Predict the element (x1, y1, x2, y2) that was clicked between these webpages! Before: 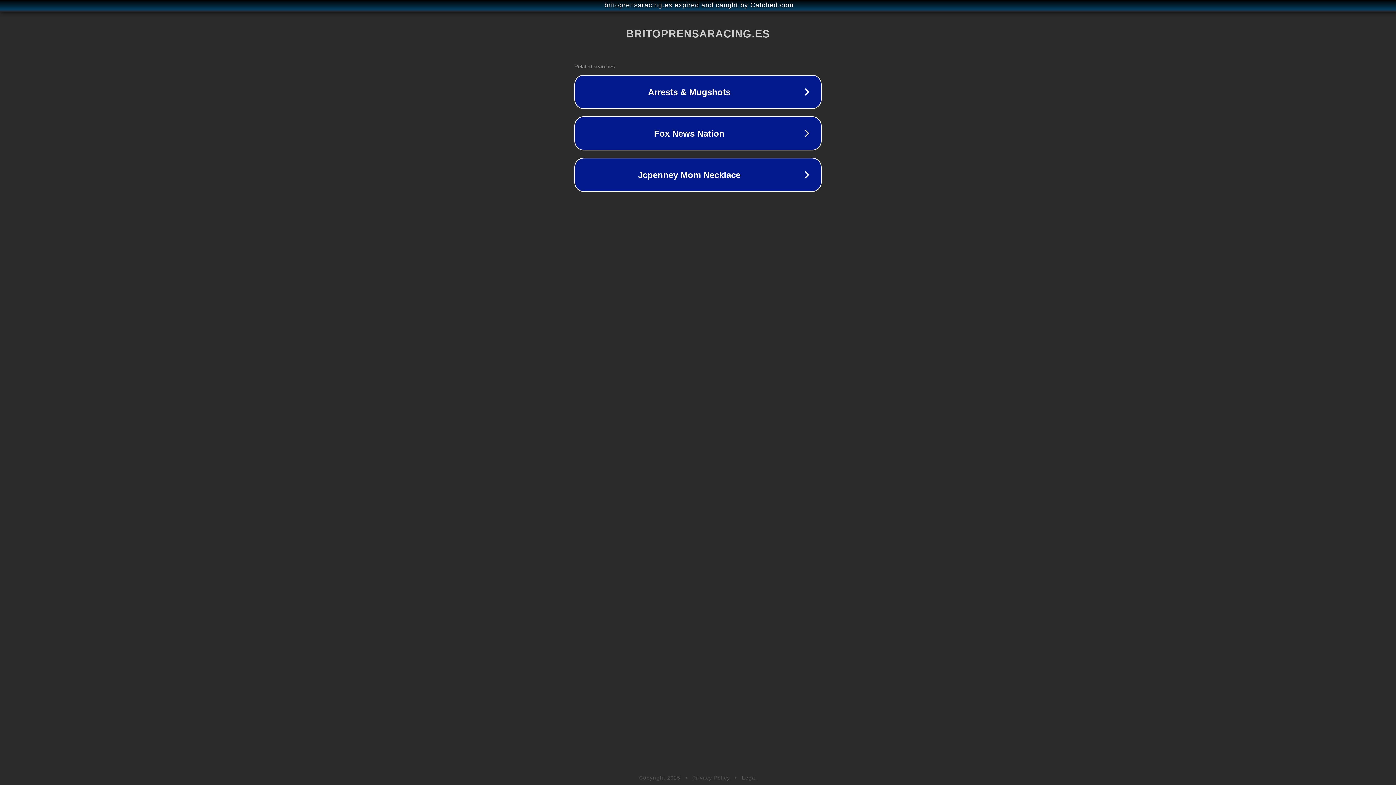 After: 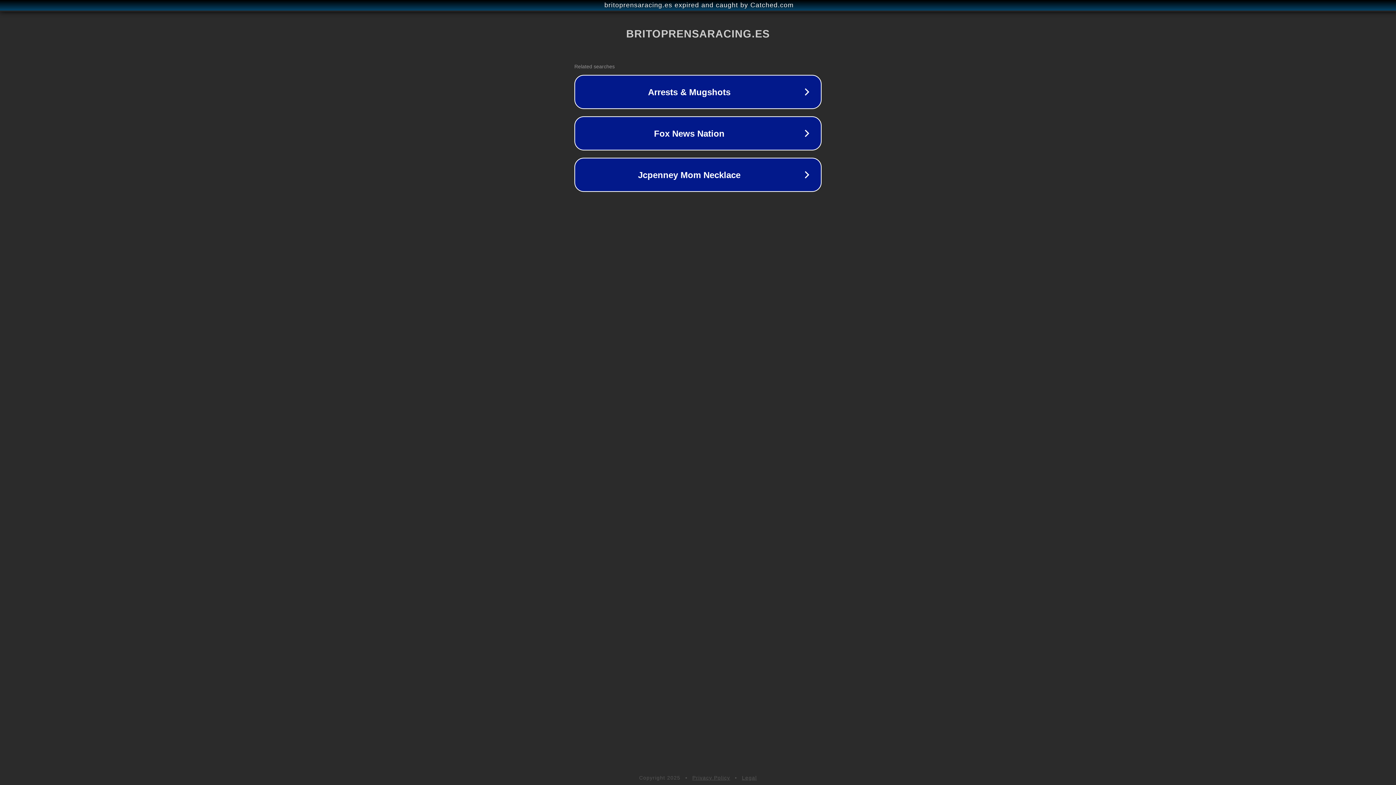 Action: bbox: (692, 775, 730, 781) label: Privacy Policy